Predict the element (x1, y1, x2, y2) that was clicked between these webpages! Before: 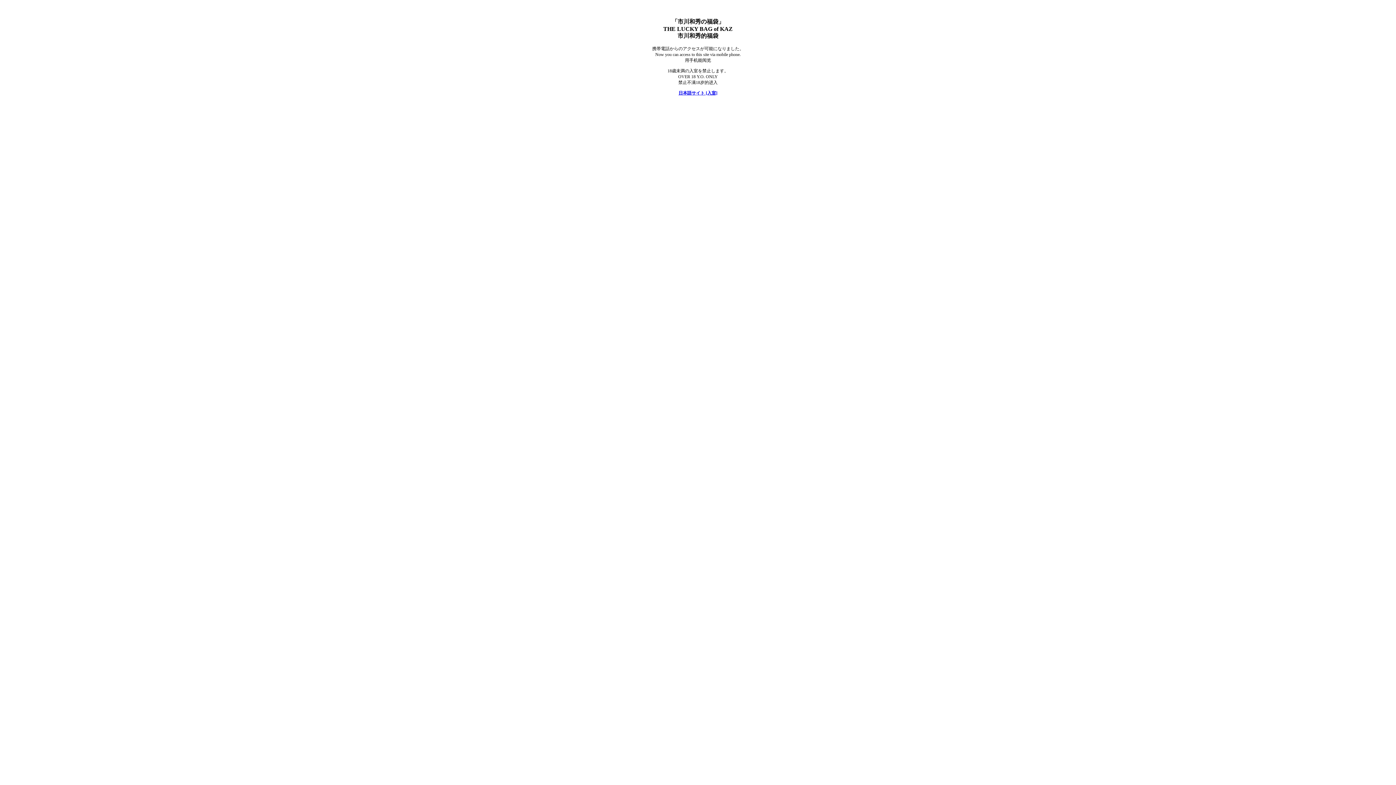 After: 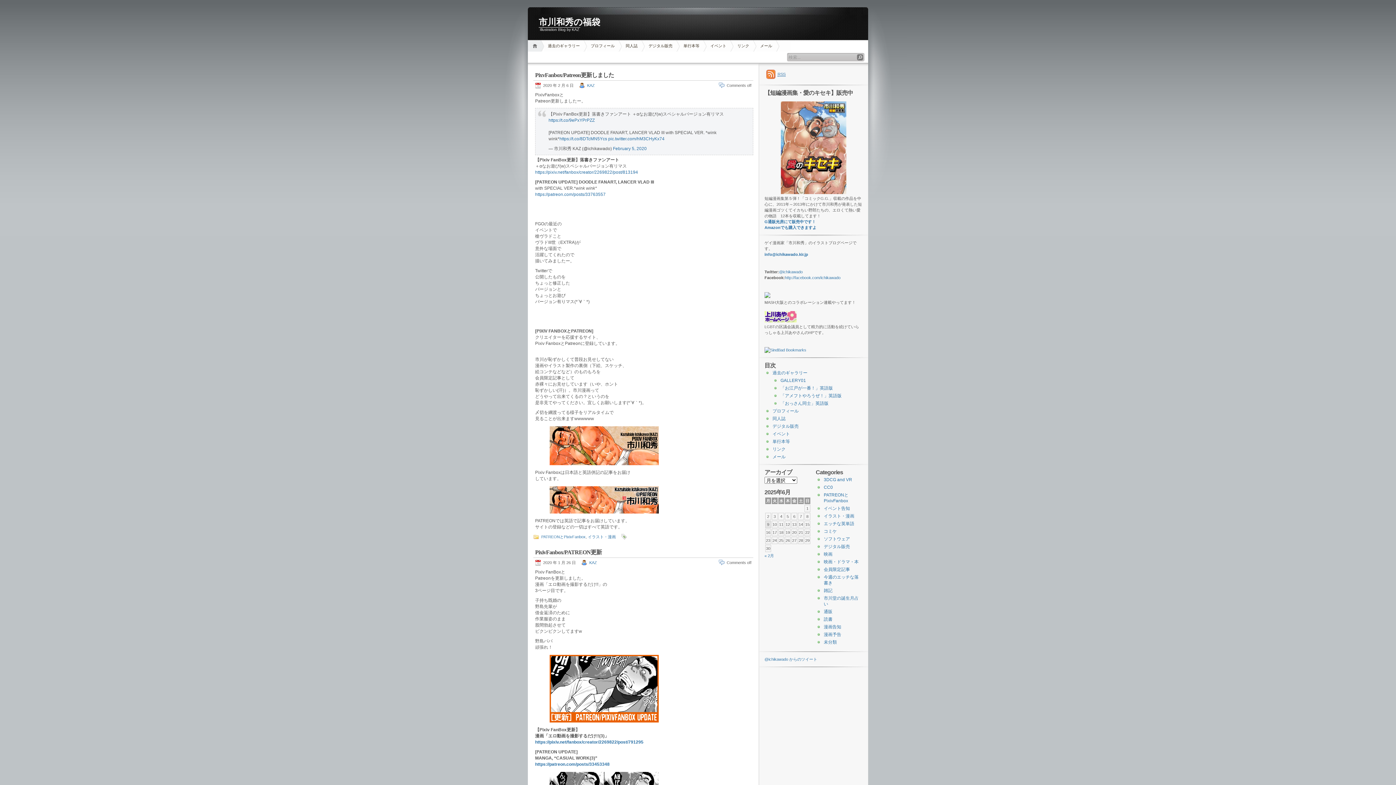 Action: bbox: (678, 90, 717, 95) label: 日本語サイト [入室]